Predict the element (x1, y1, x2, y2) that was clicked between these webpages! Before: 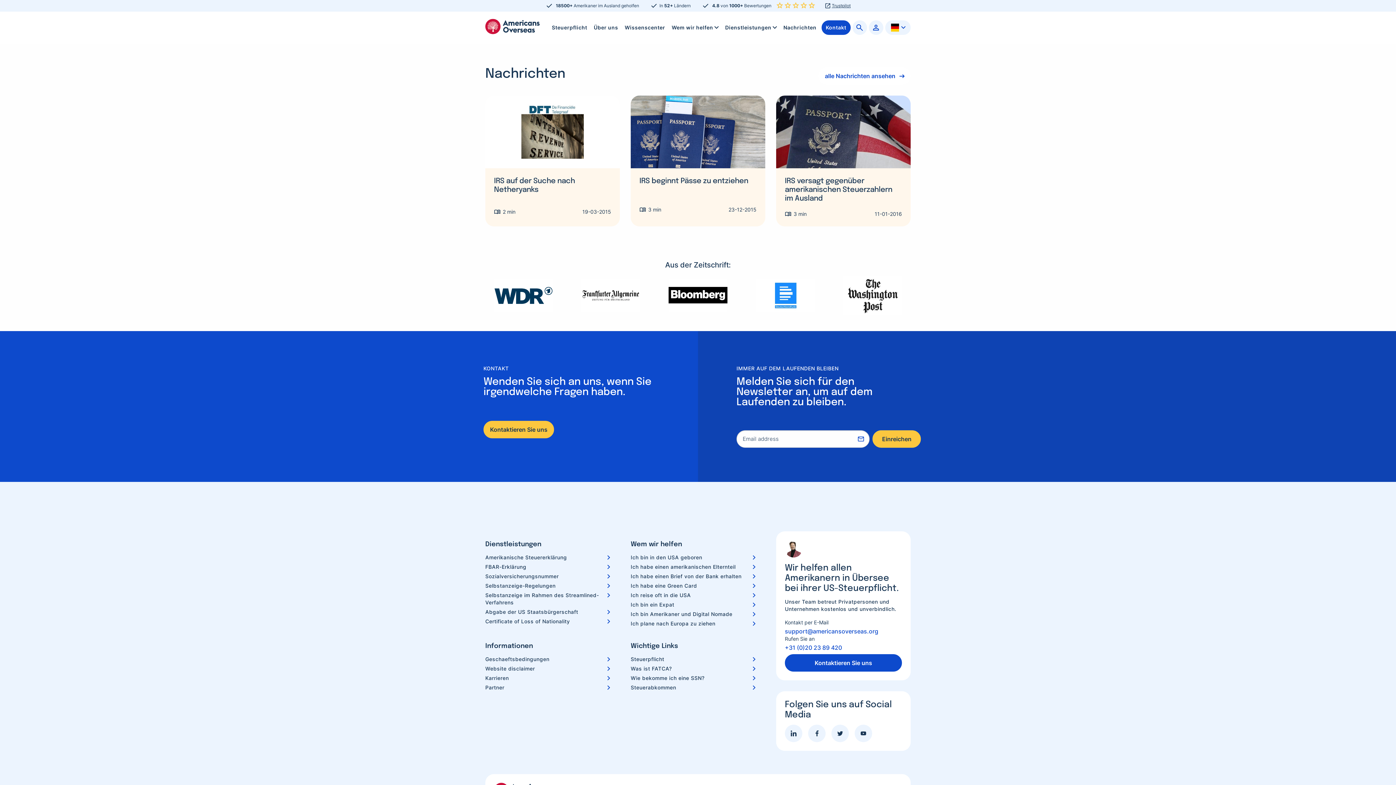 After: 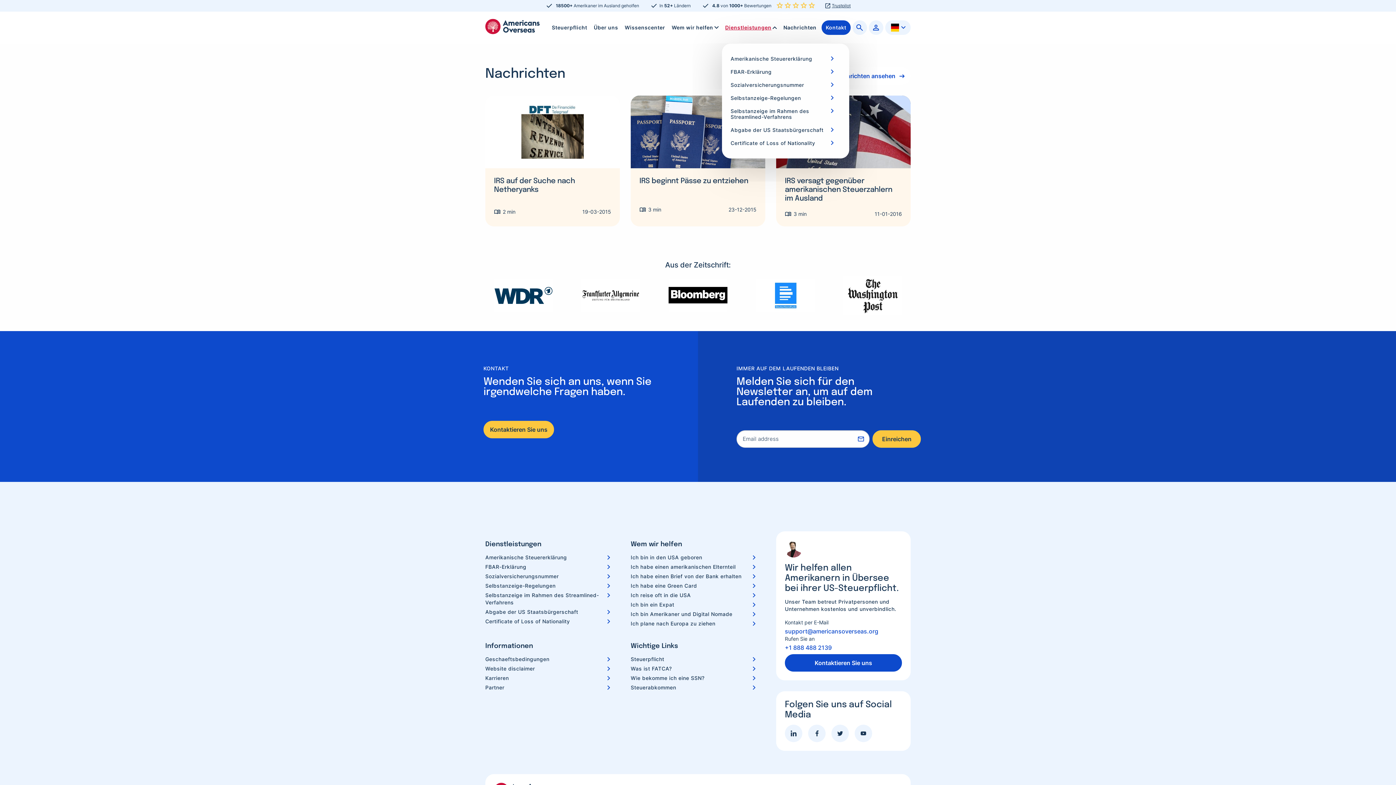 Action: bbox: (722, 11, 780, 43) label: Dienstleistungen